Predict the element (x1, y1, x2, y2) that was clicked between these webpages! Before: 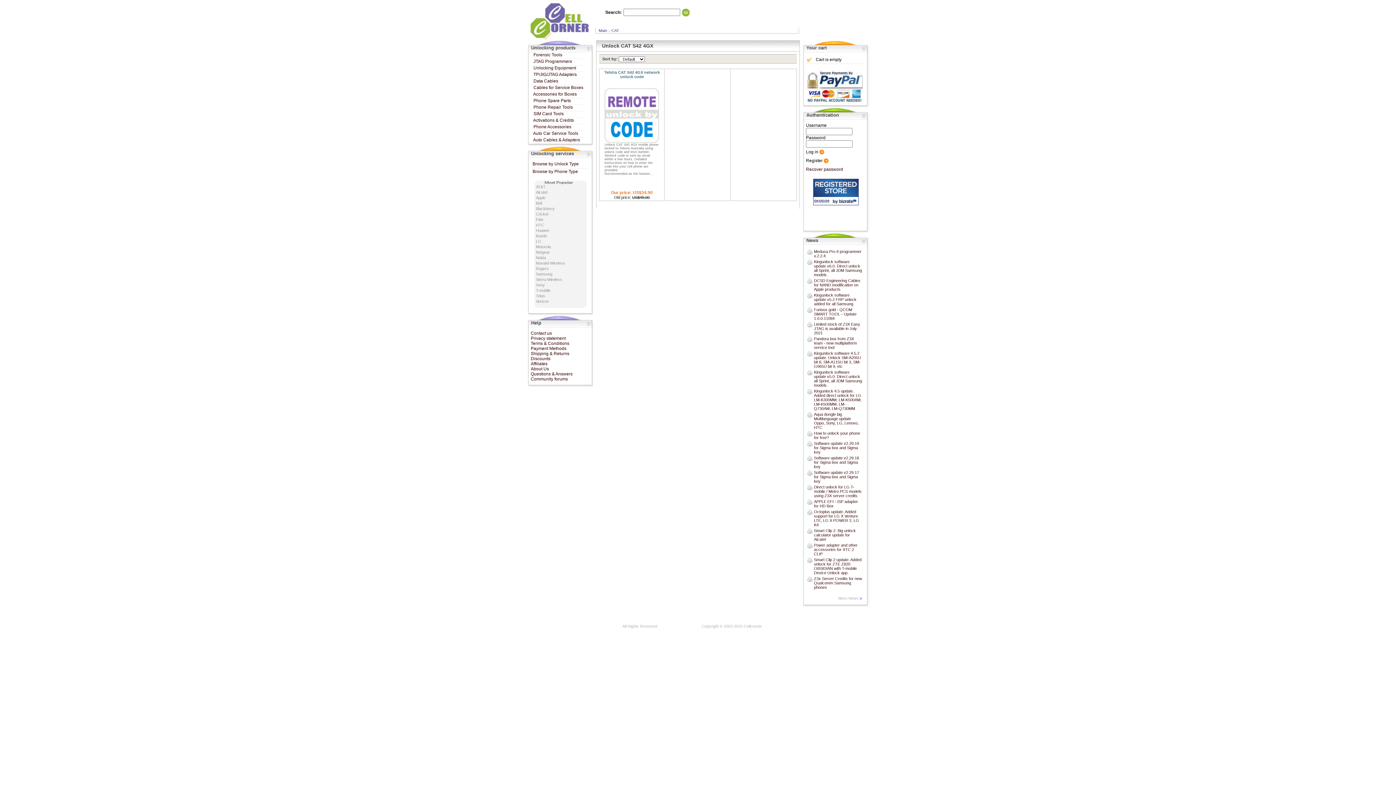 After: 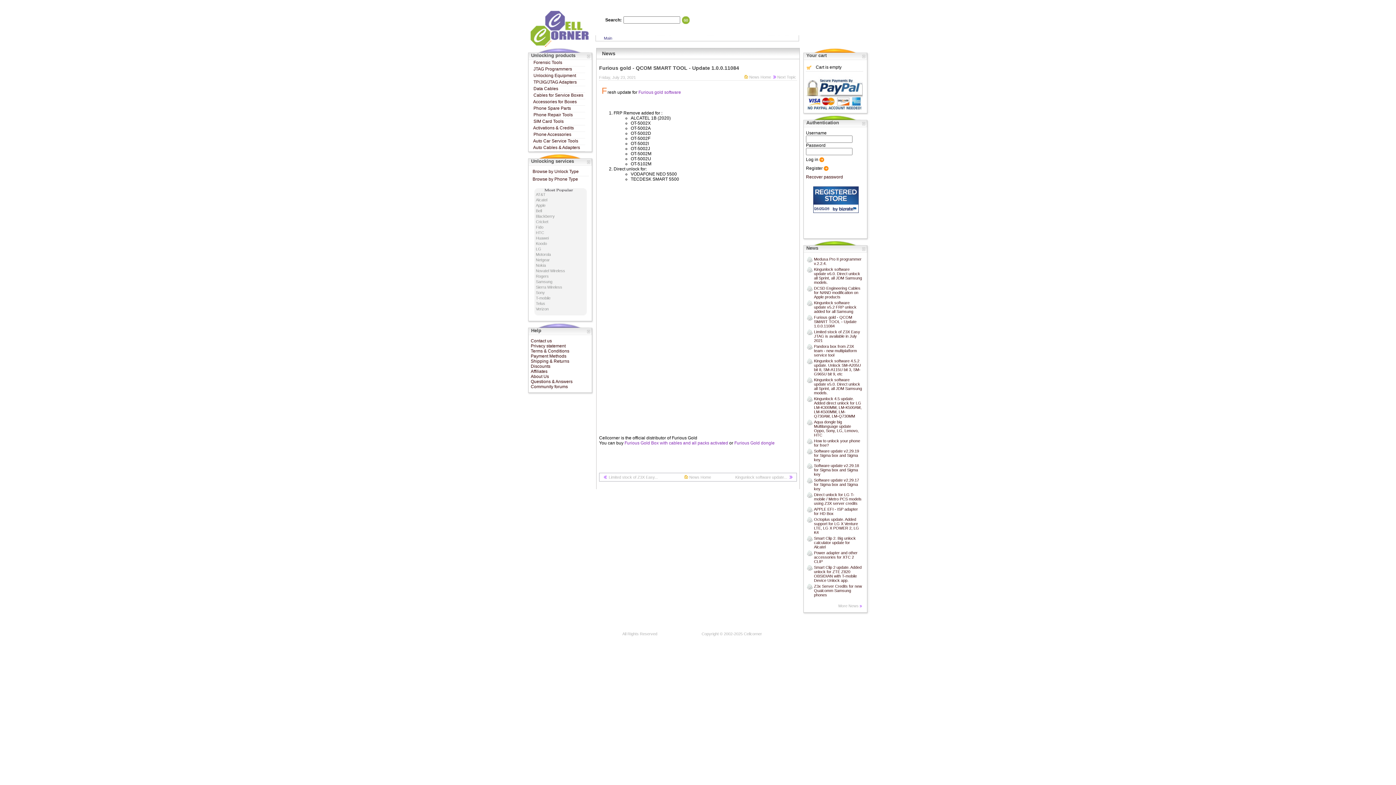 Action: bbox: (814, 307, 856, 320) label: Furious gold - QCOM SMART TOOL - Update 1.0.0.11084